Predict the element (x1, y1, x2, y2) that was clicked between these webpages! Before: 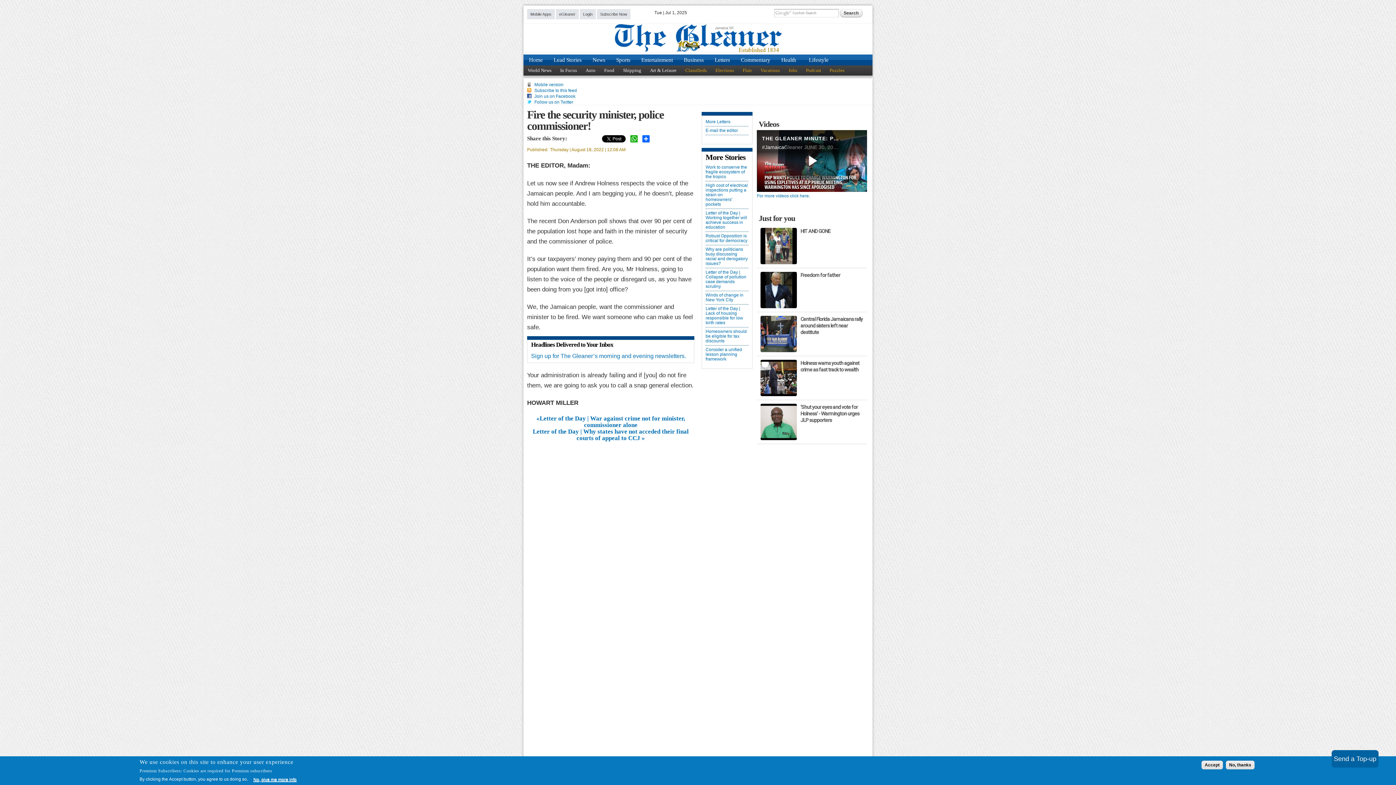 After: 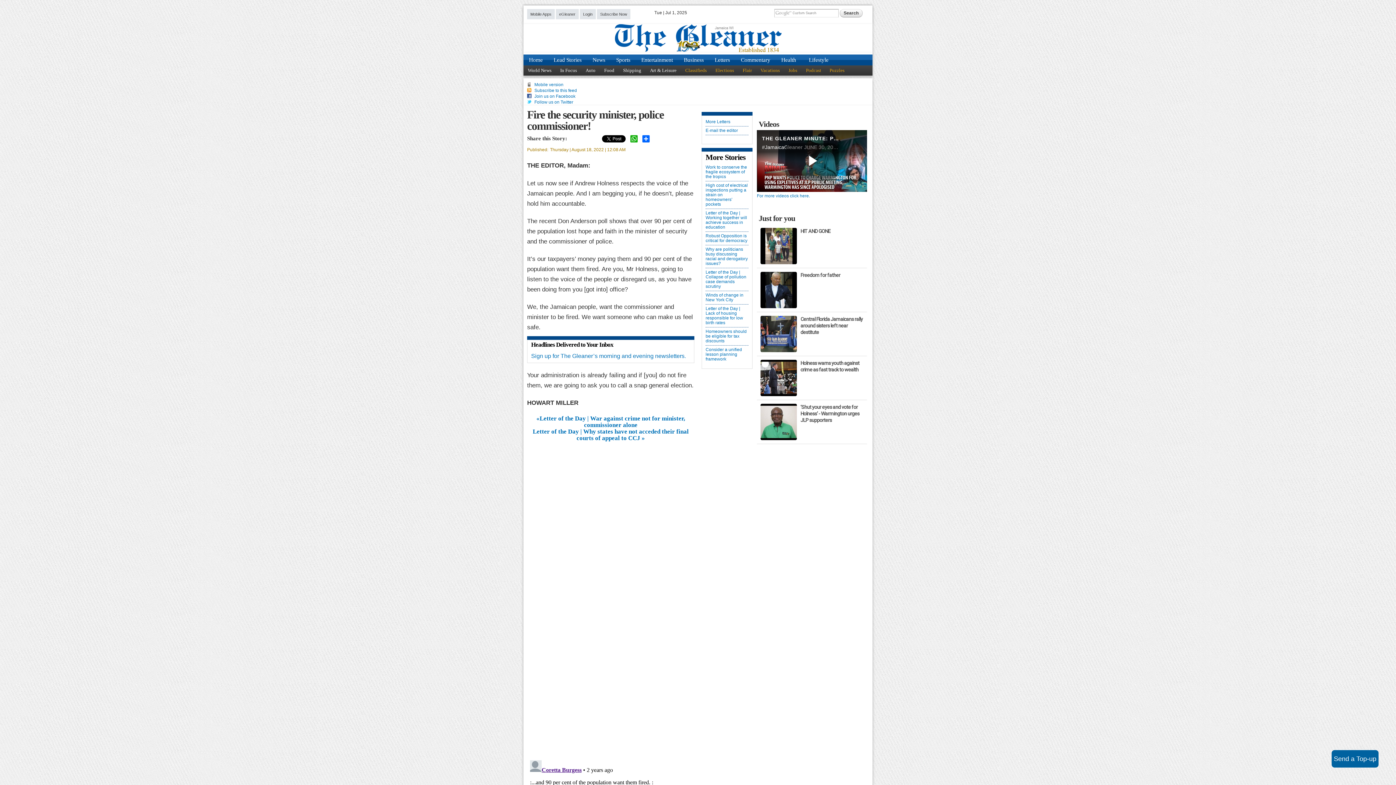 Action: bbox: (1226, 761, 1254, 769) label: No, thanks